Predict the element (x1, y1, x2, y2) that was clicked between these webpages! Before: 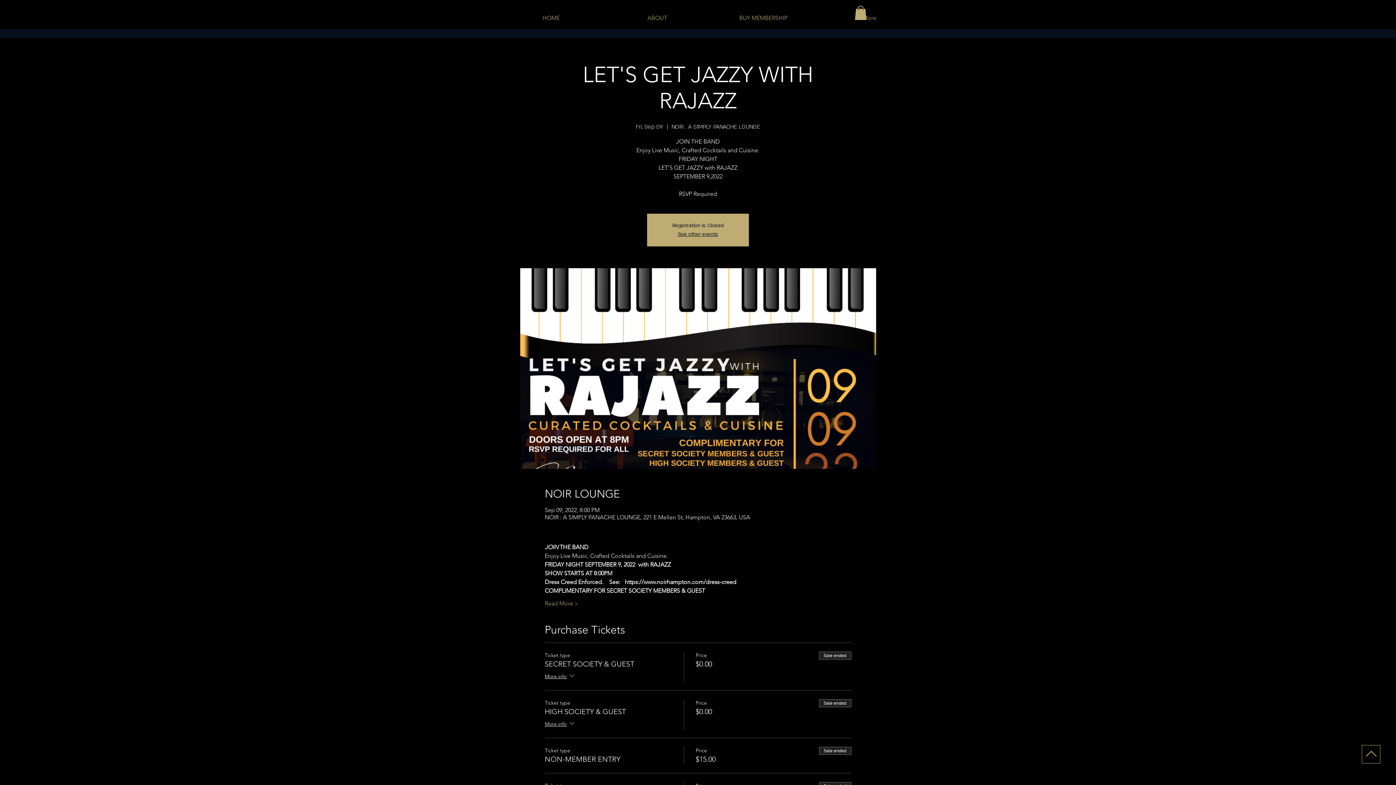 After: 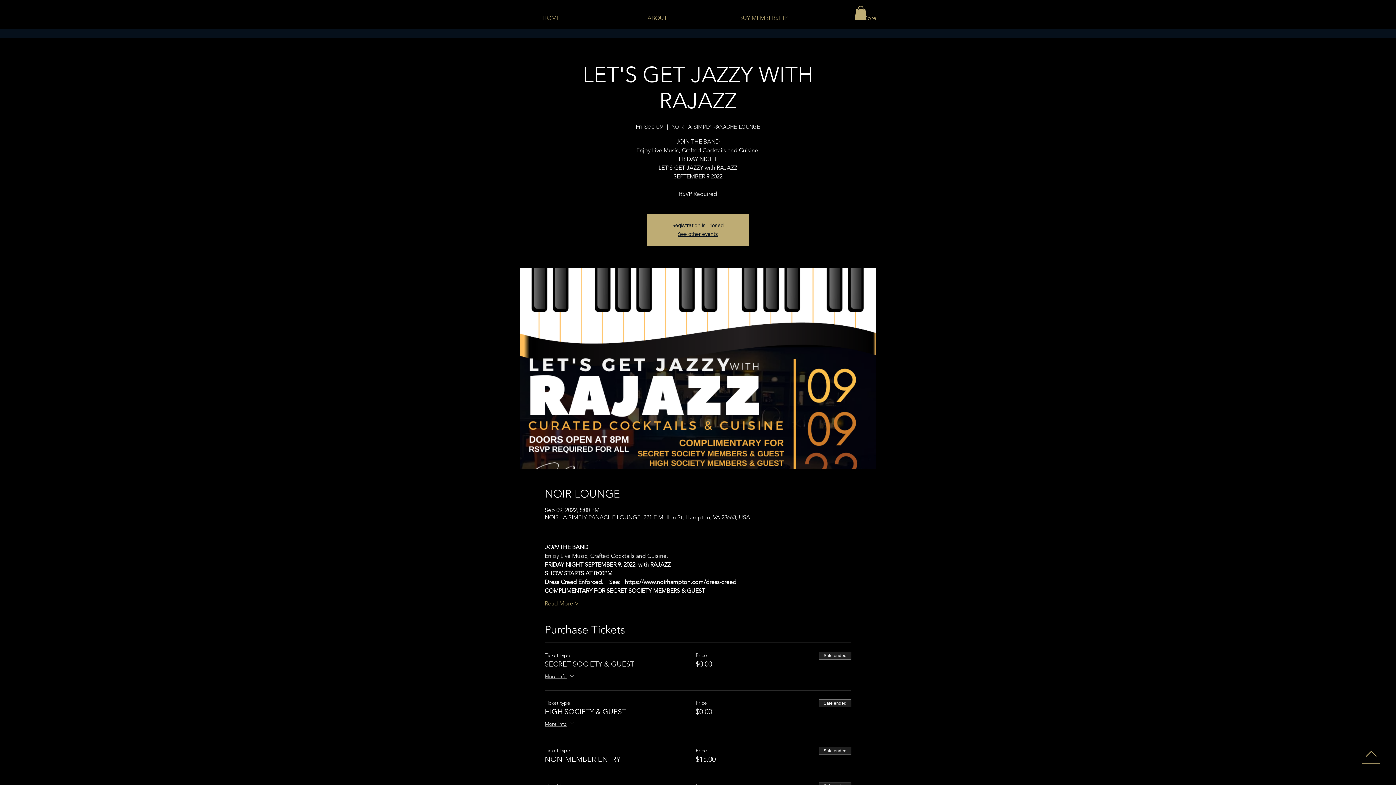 Action: bbox: (854, 5, 866, 20)